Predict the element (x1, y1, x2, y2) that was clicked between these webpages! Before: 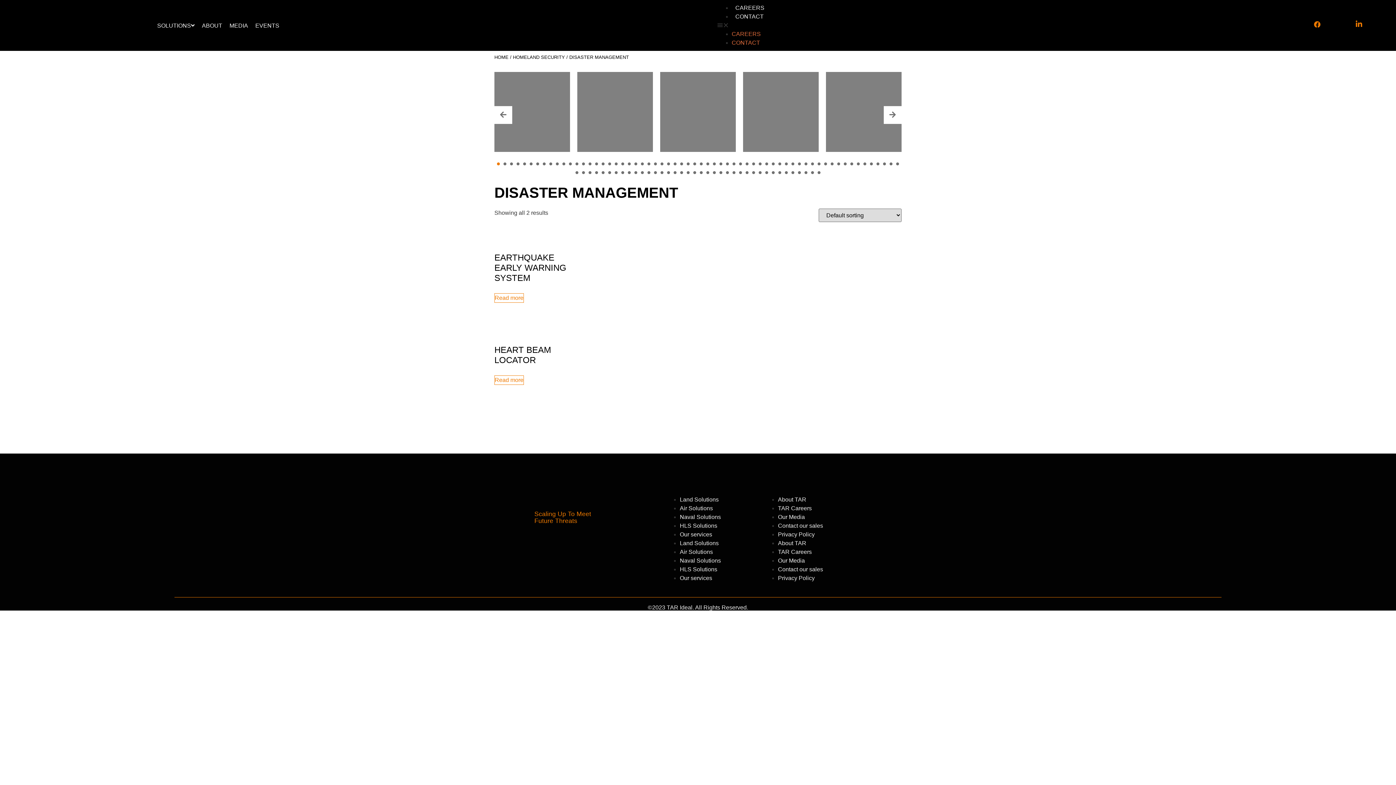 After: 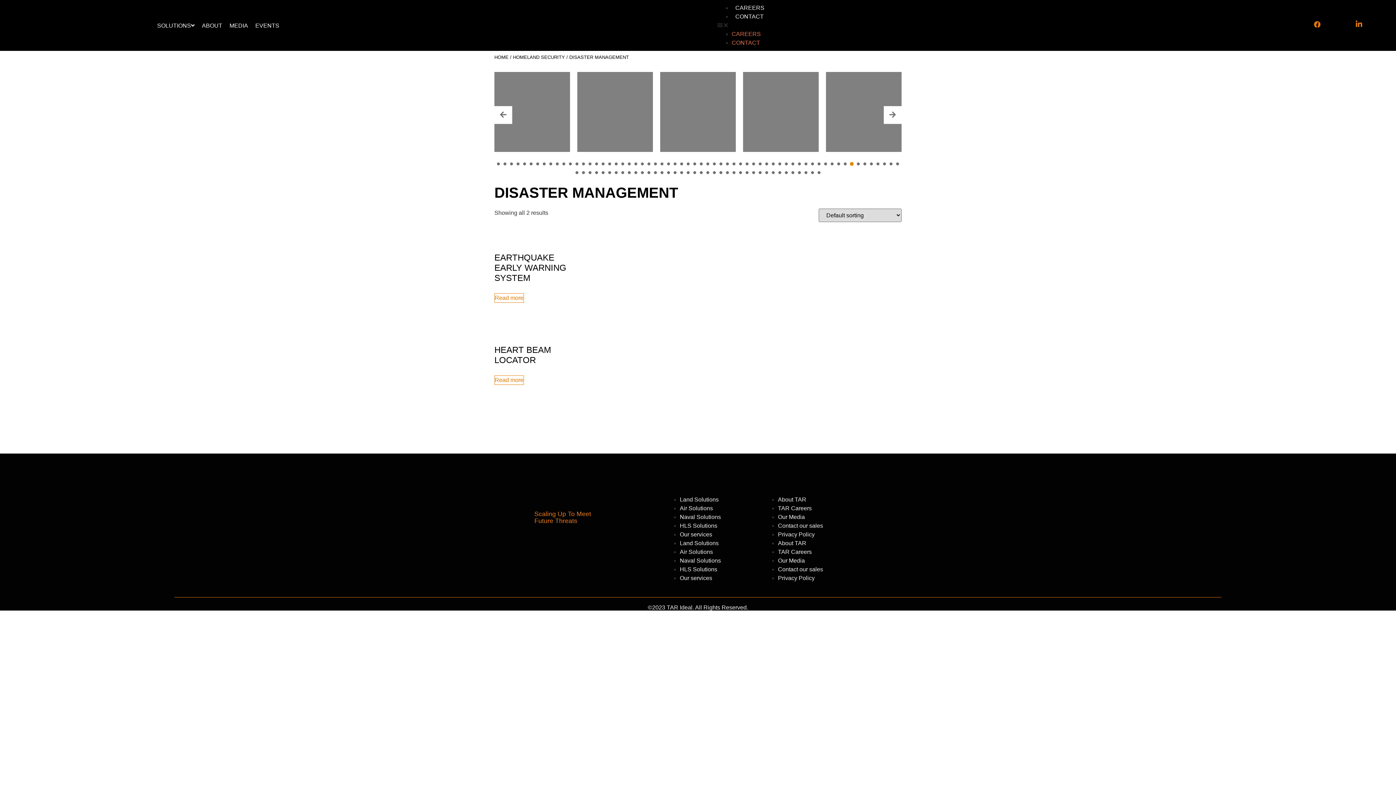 Action: bbox: (850, 162, 853, 165)